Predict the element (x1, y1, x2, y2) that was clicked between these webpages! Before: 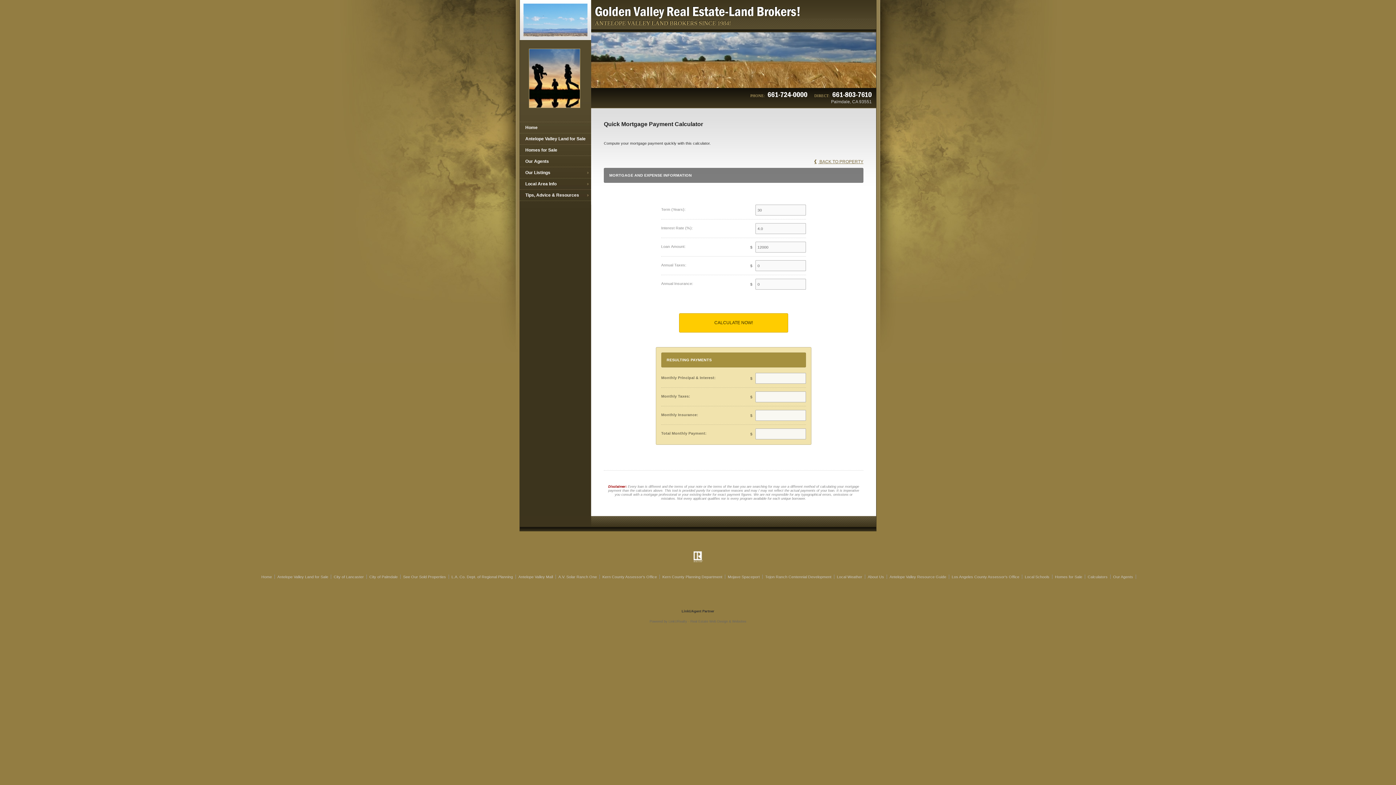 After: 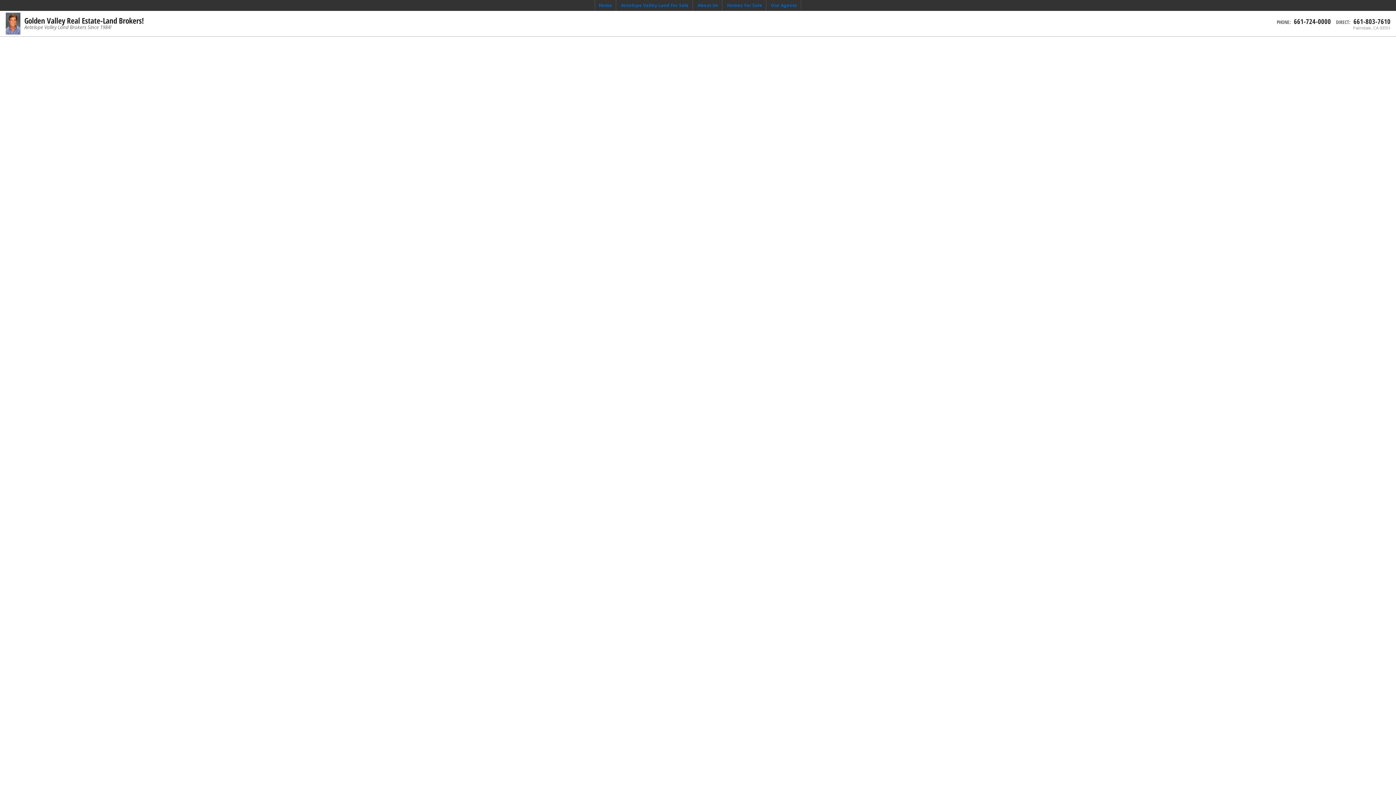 Action: label: Los Angeles County Assessor's Office bbox: (950, 574, 1022, 579)